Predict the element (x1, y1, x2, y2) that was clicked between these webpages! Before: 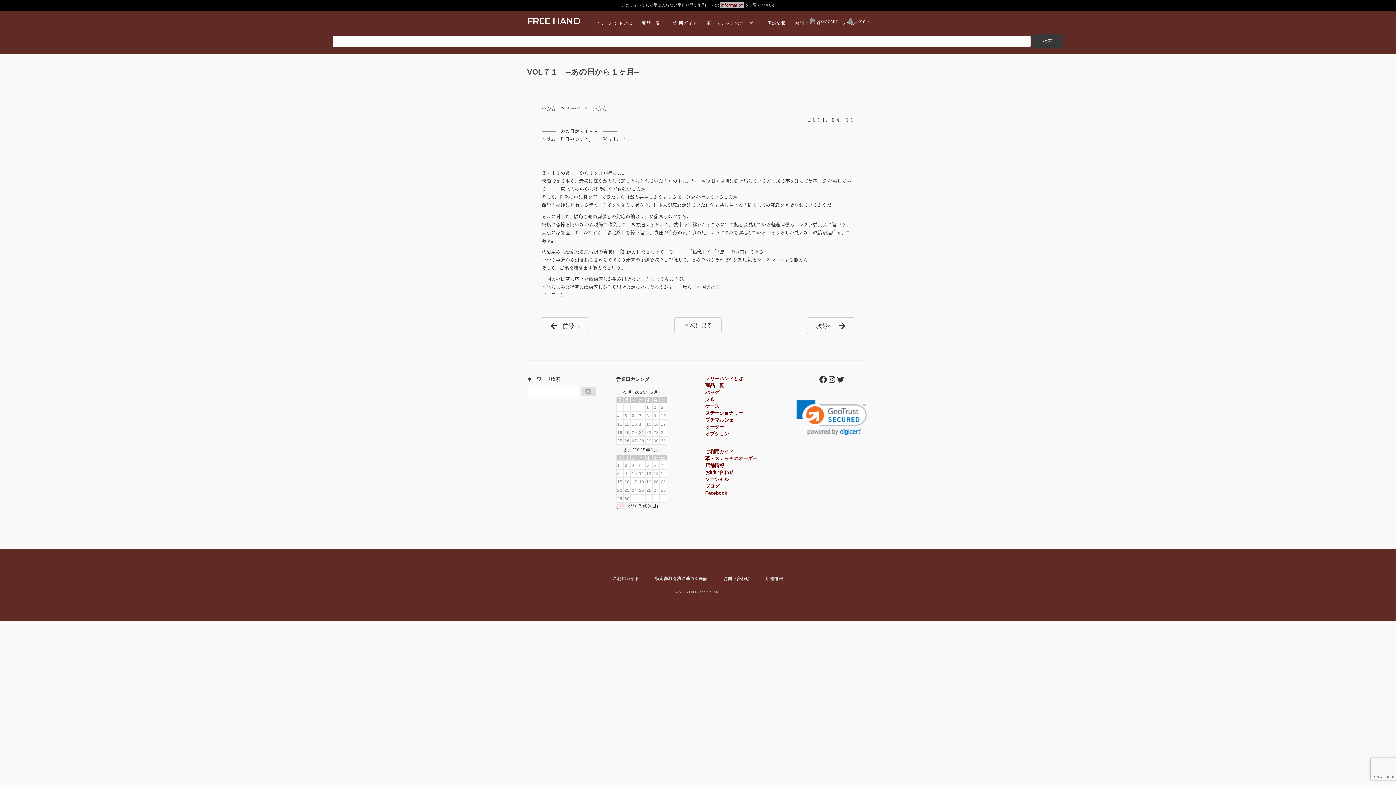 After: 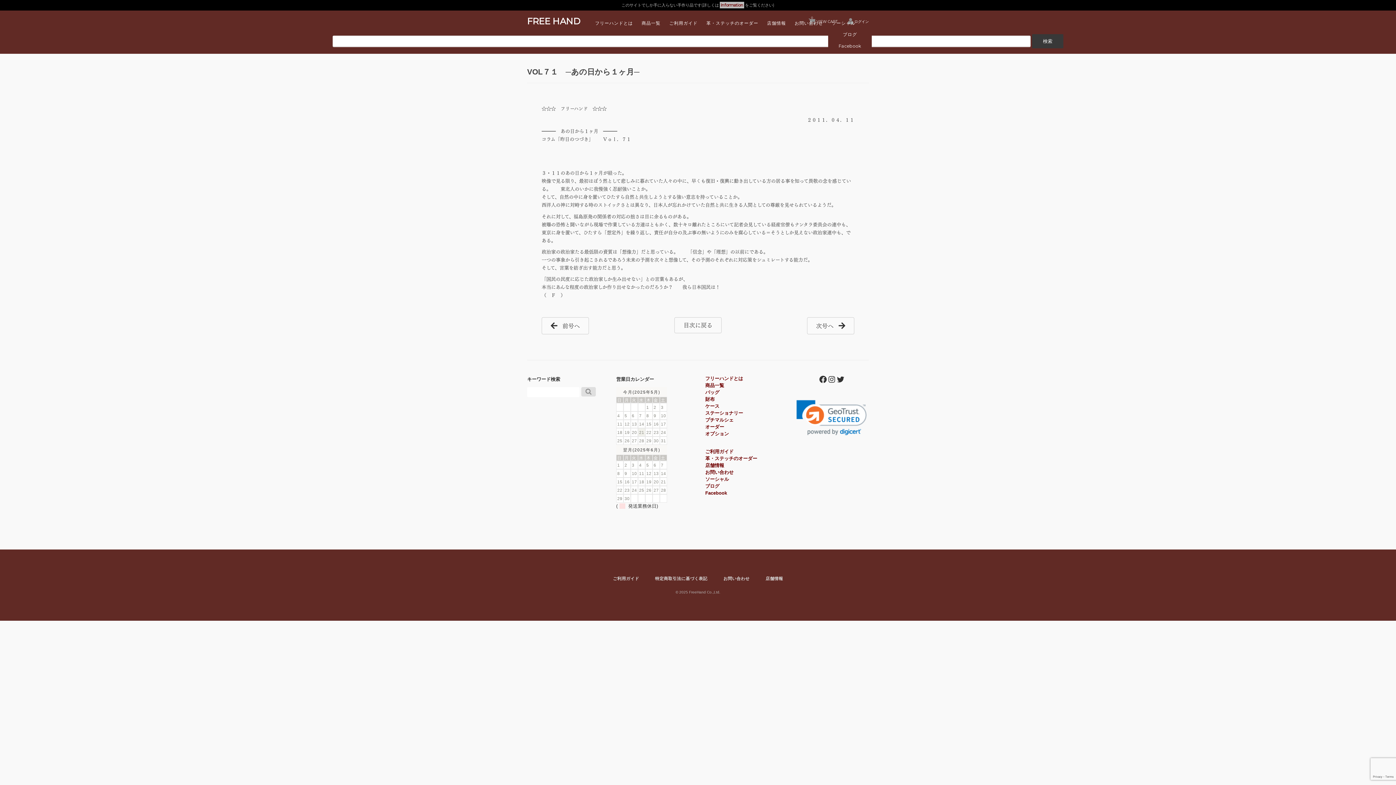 Action: label: ソーシャル bbox: (828, 20, 859, 25)